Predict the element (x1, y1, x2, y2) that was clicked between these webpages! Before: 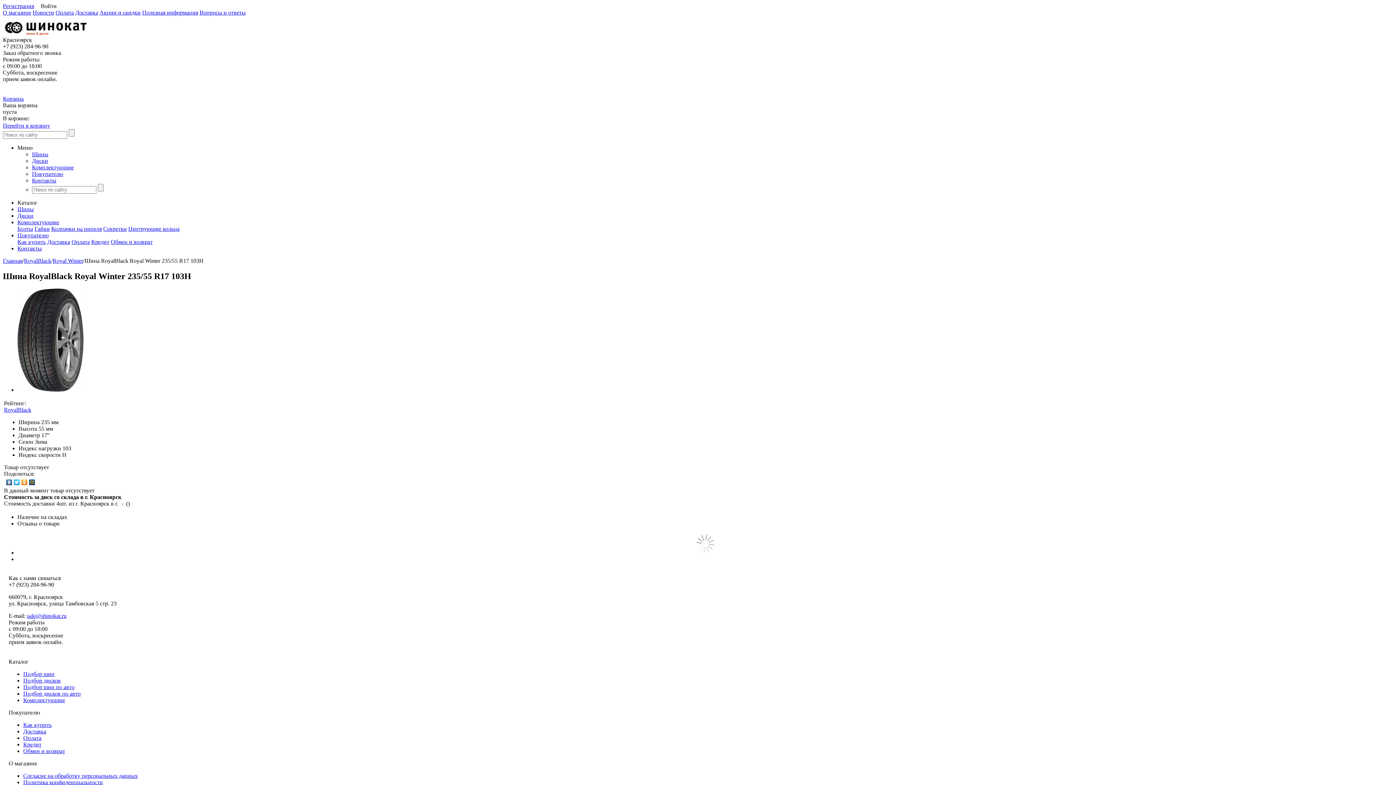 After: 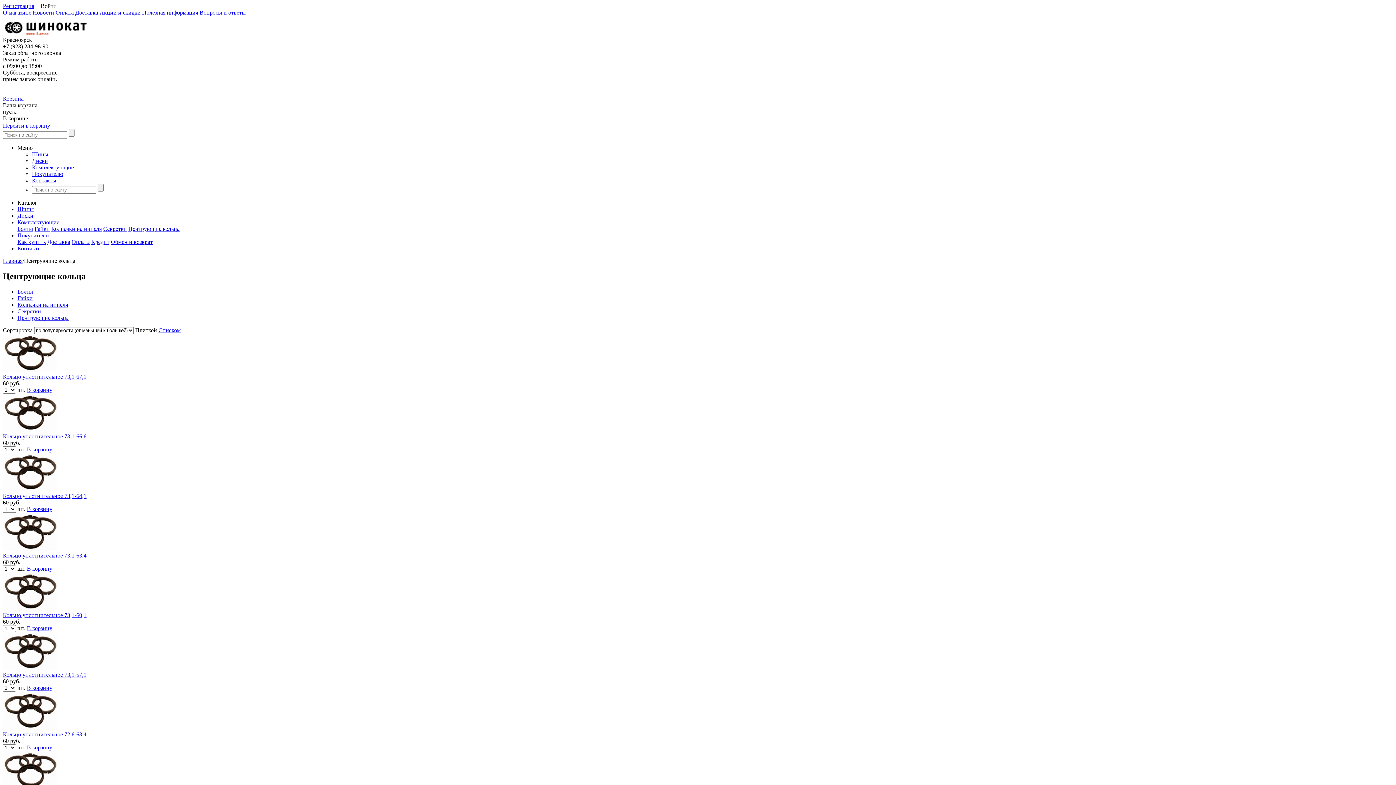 Action: bbox: (128, 225, 179, 232) label: Центрующие кольца